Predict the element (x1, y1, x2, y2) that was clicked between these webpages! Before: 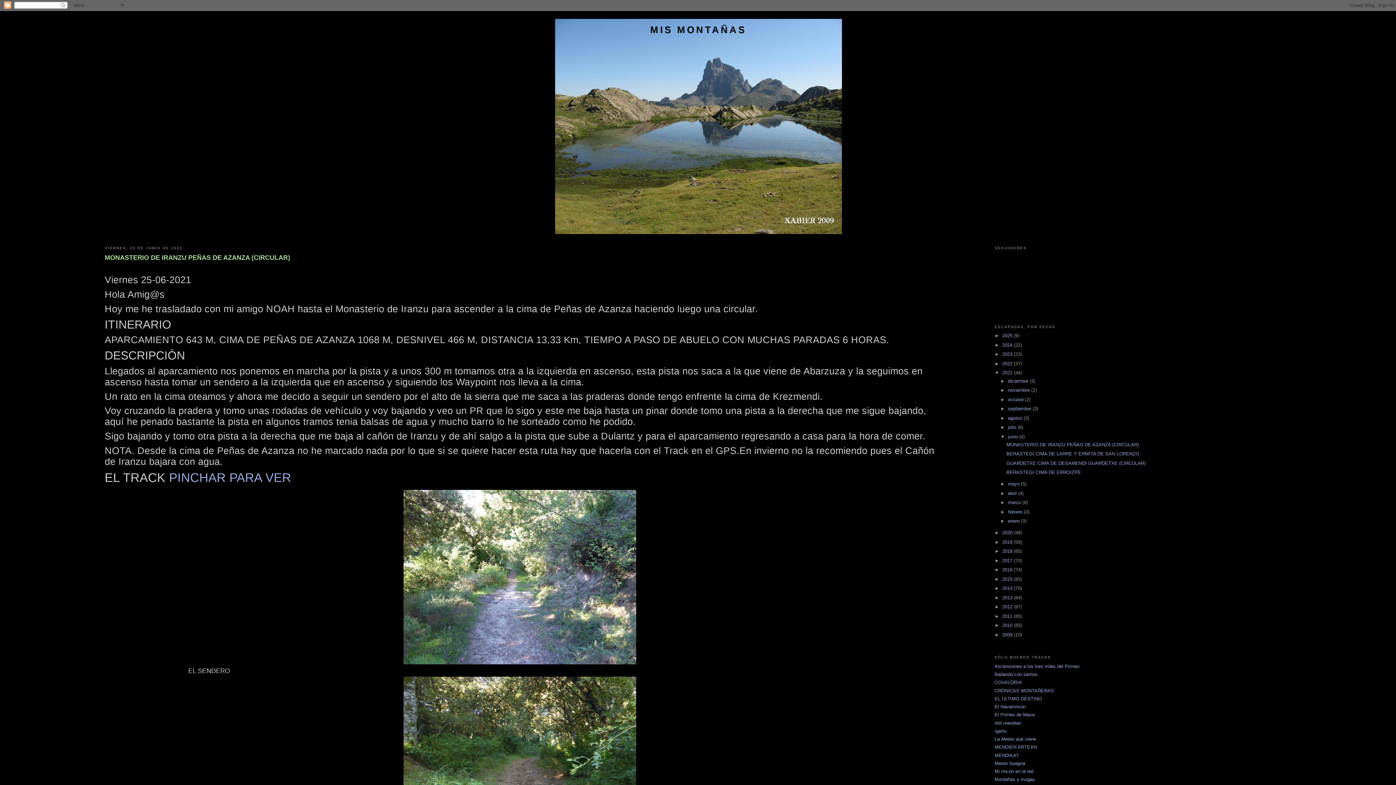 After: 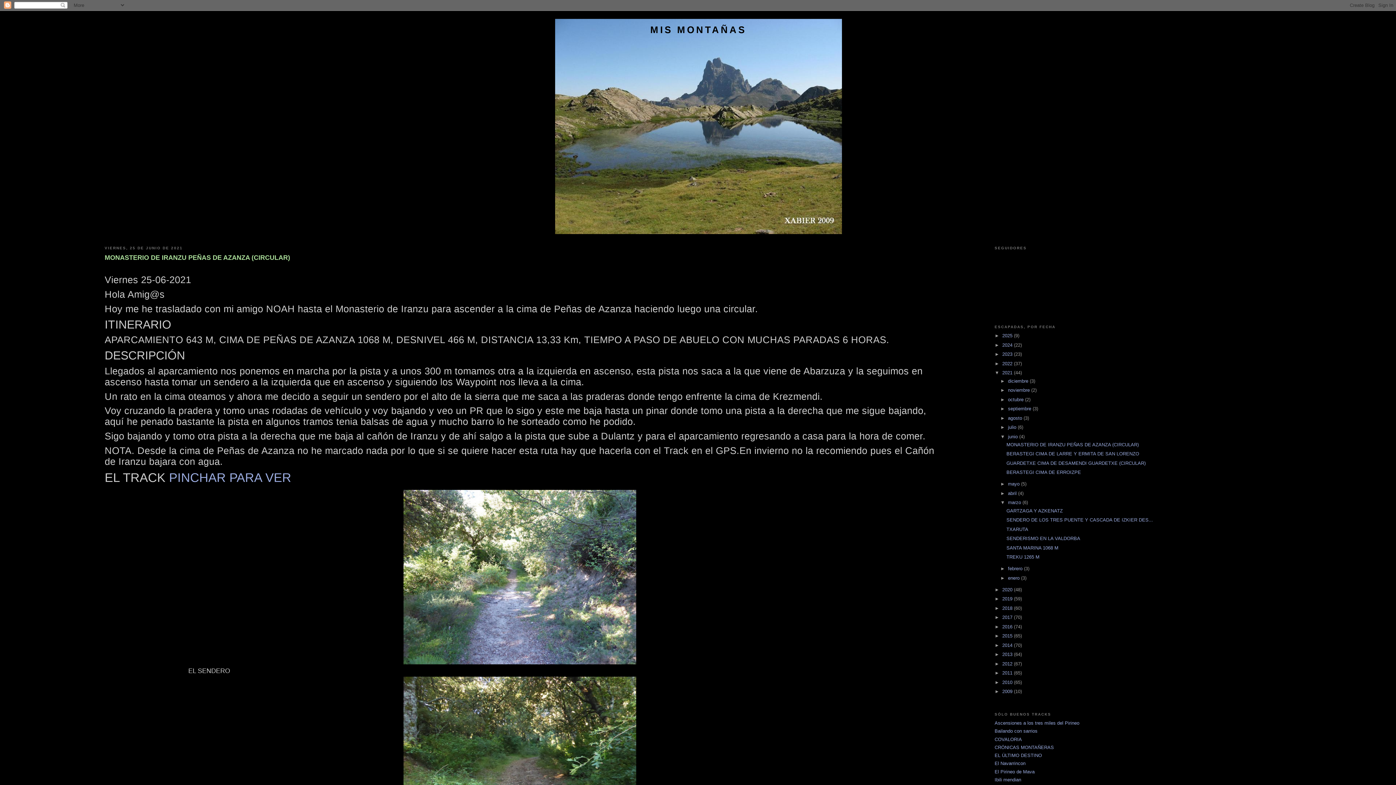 Action: bbox: (1000, 500, 1008, 505) label: ►  